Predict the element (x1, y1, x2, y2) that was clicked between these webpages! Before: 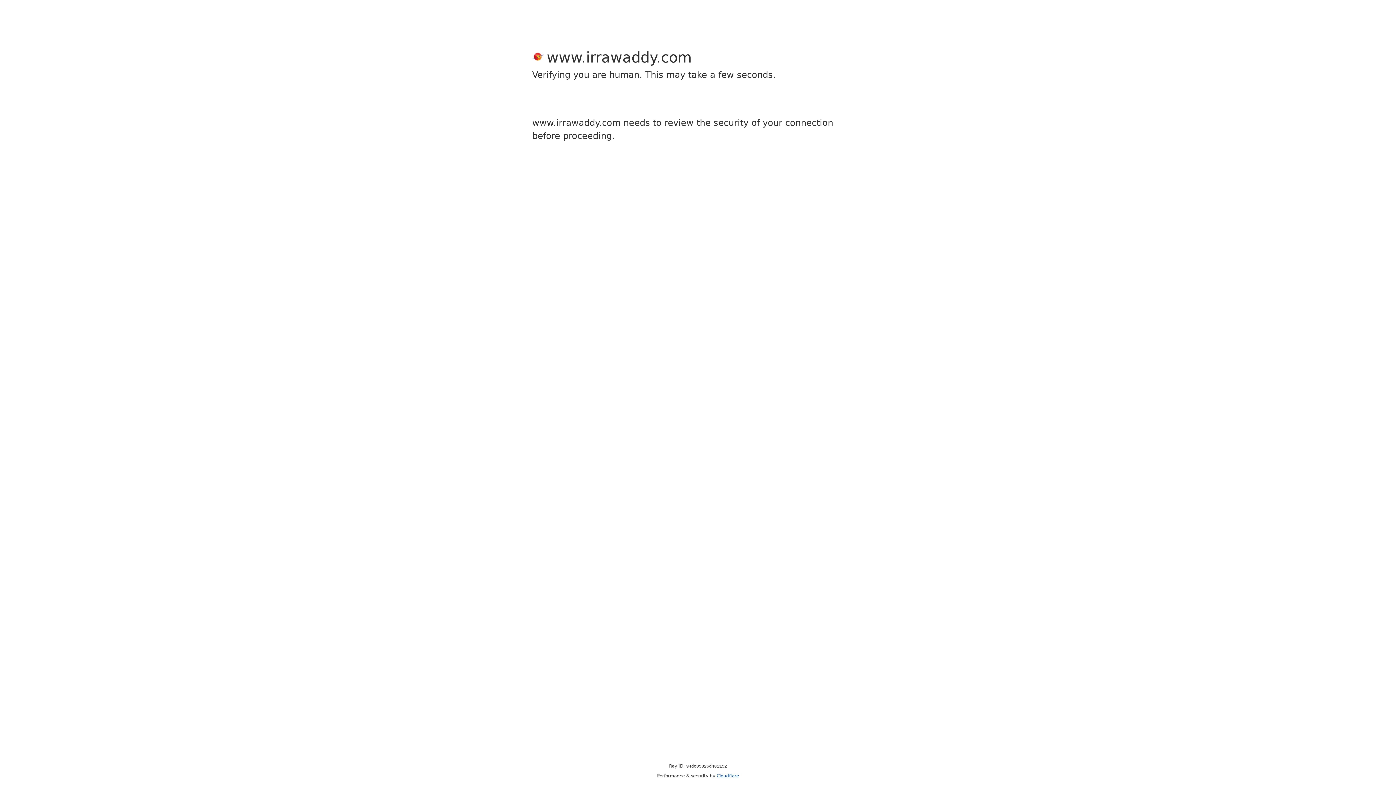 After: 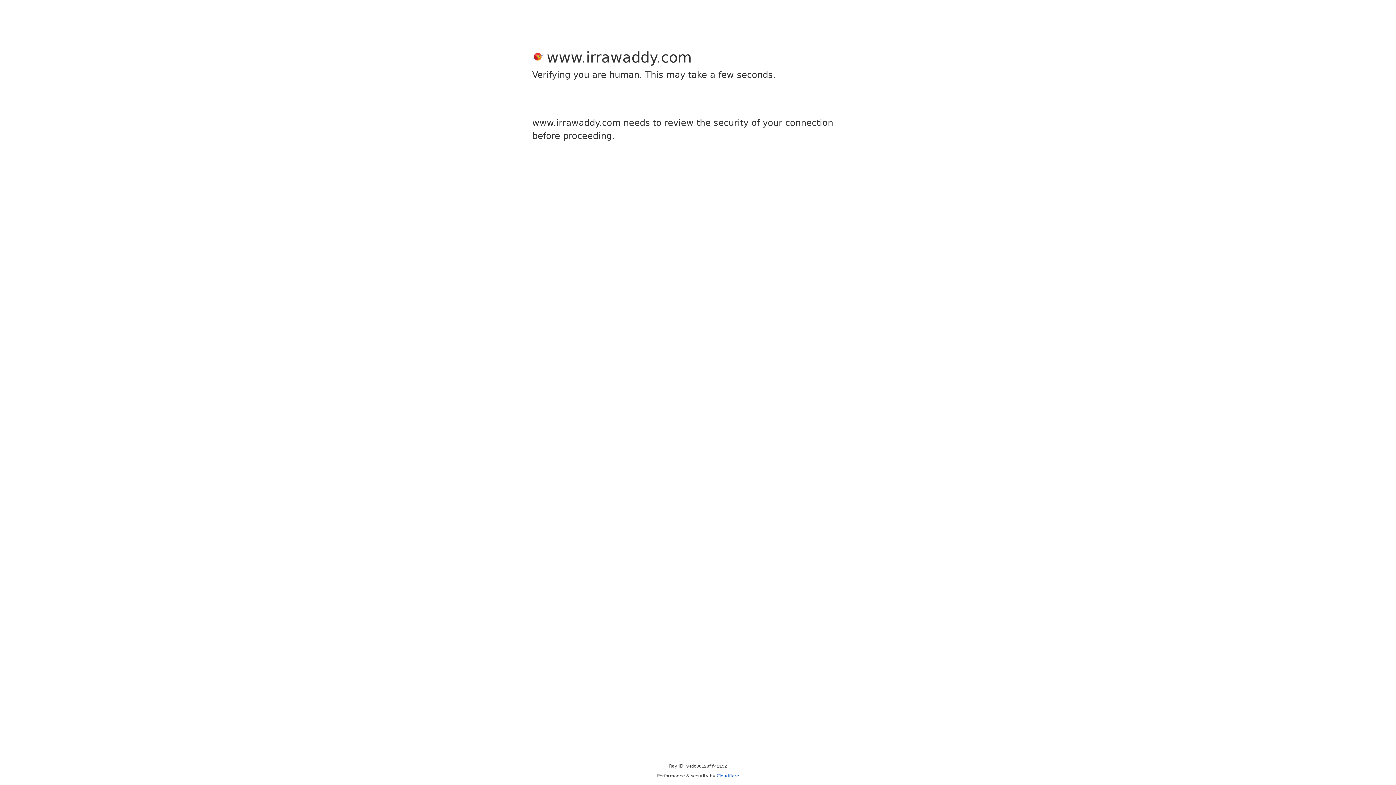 Action: bbox: (716, 773, 739, 778) label: Cloudflare